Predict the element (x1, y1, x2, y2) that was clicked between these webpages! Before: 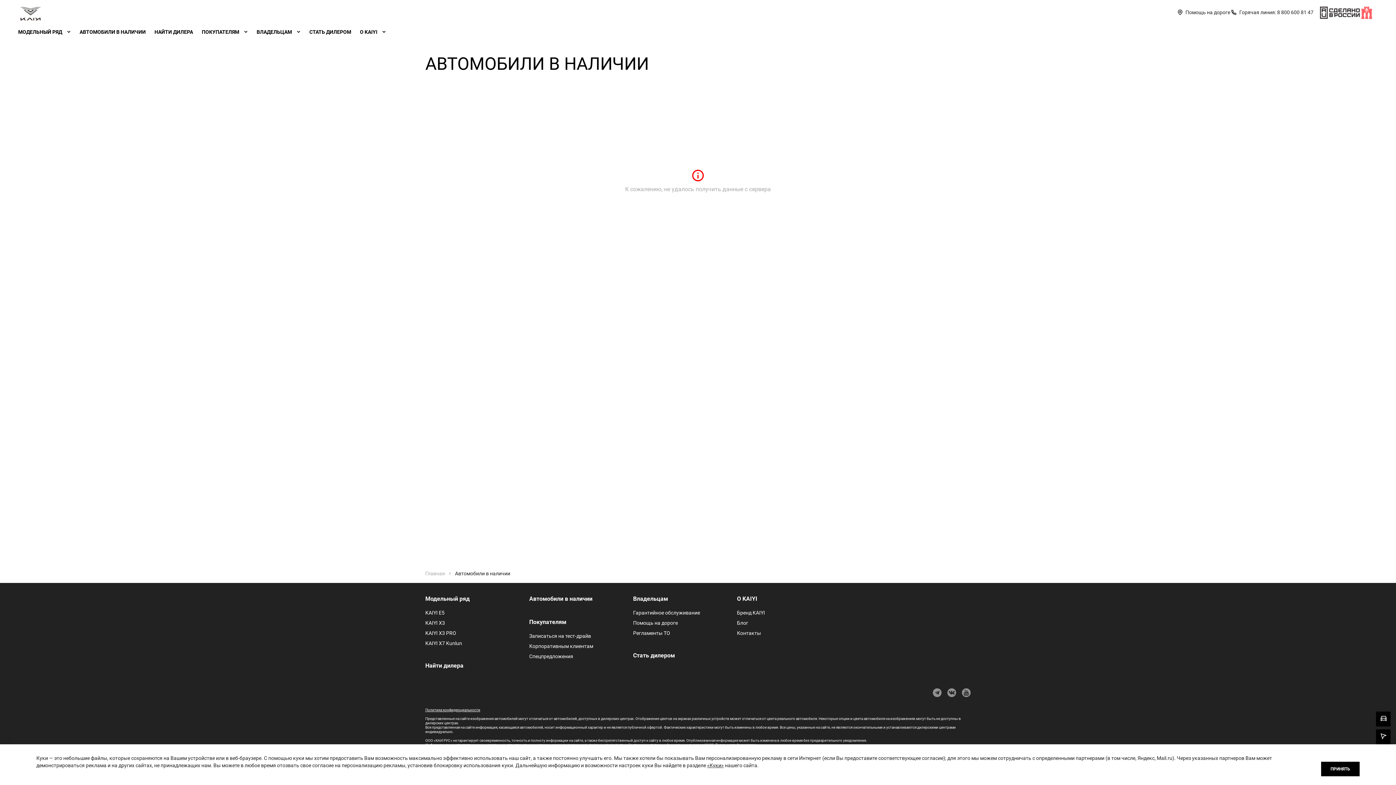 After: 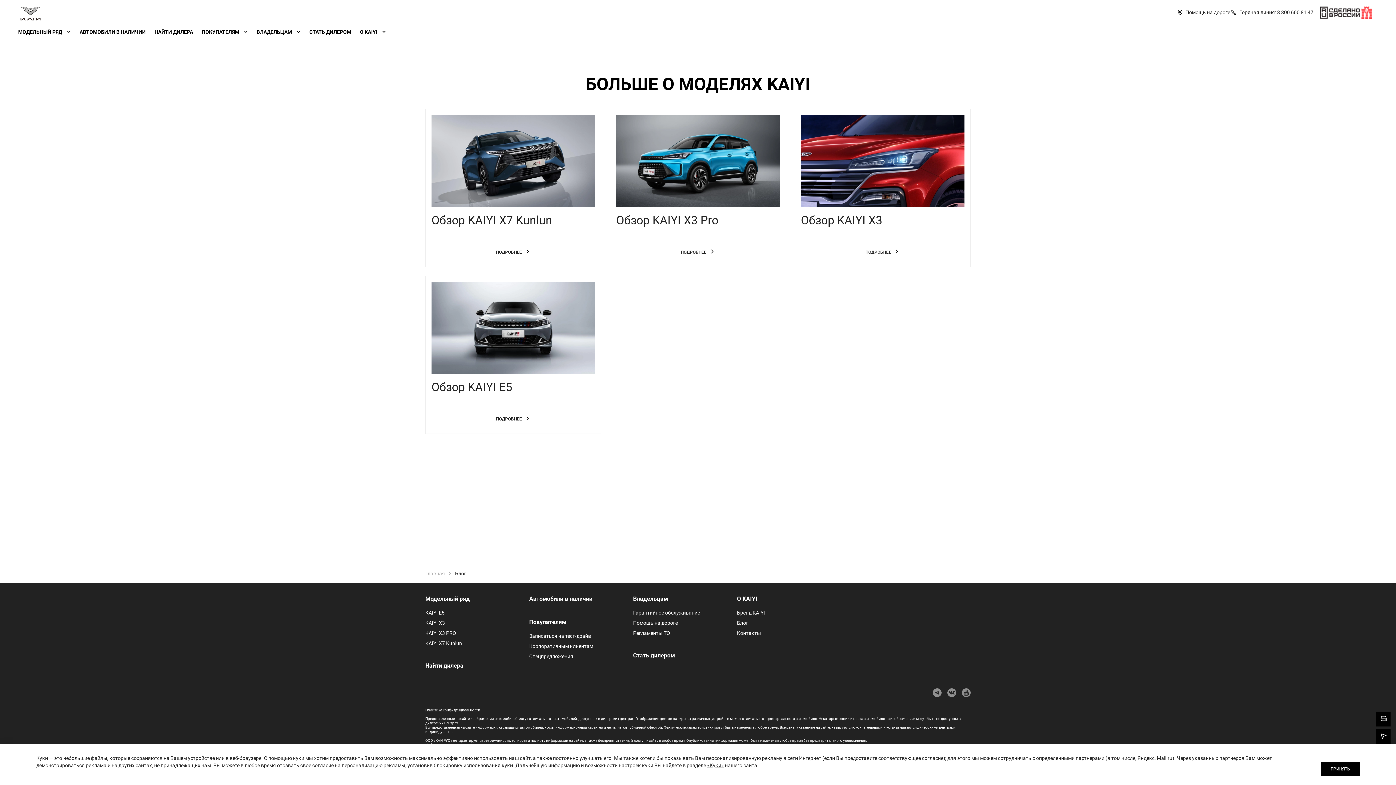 Action: bbox: (737, 619, 748, 626) label: Блог